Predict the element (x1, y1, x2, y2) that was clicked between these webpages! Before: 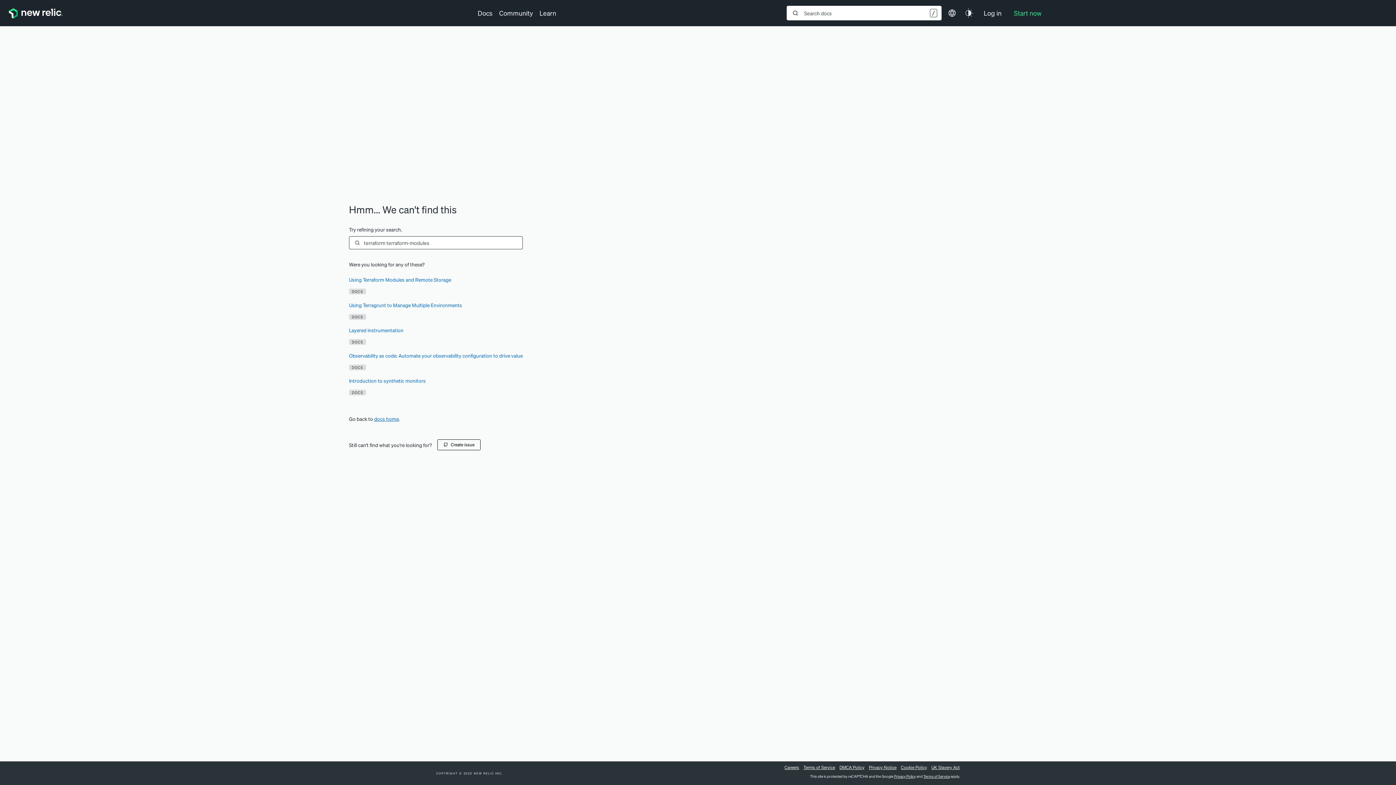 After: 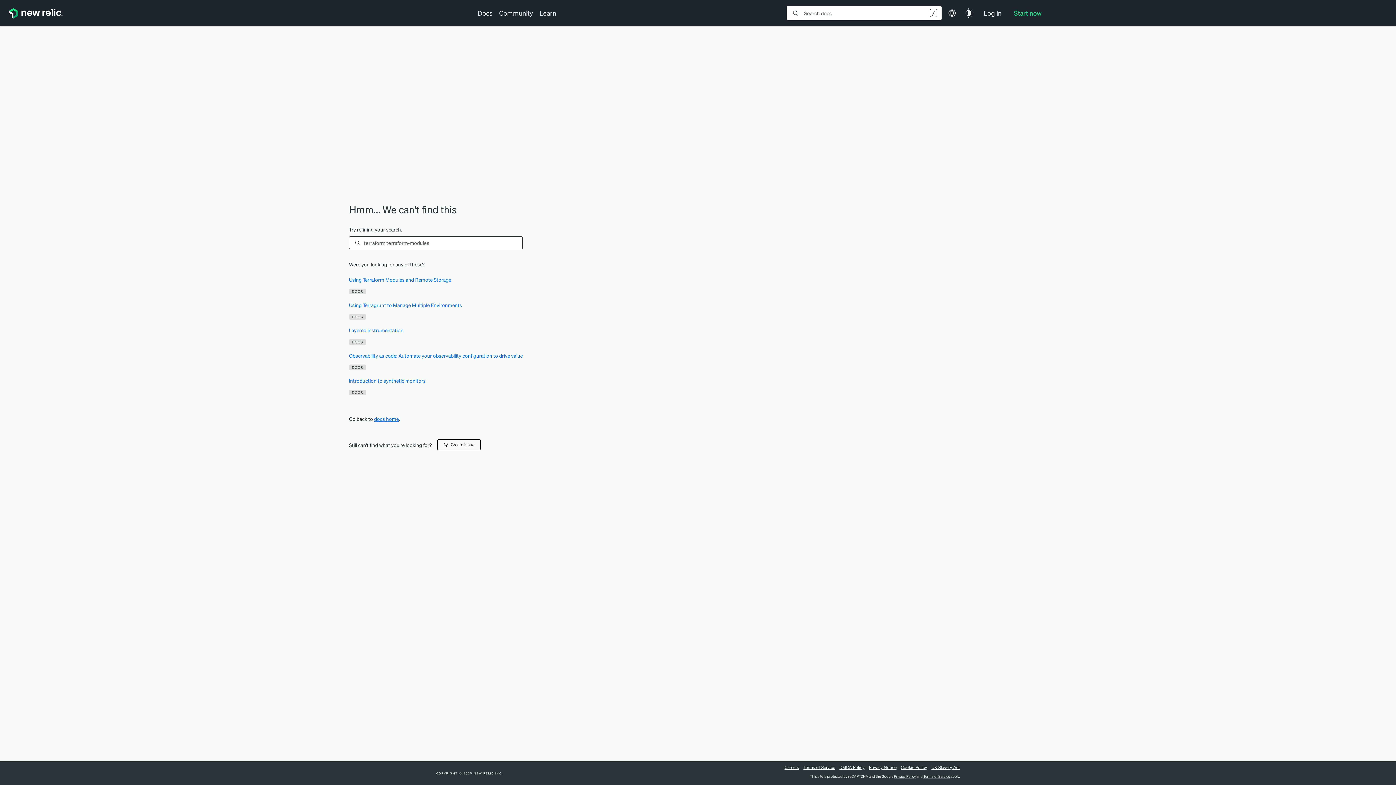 Action: bbox: (784, 764, 799, 771) label: Careers